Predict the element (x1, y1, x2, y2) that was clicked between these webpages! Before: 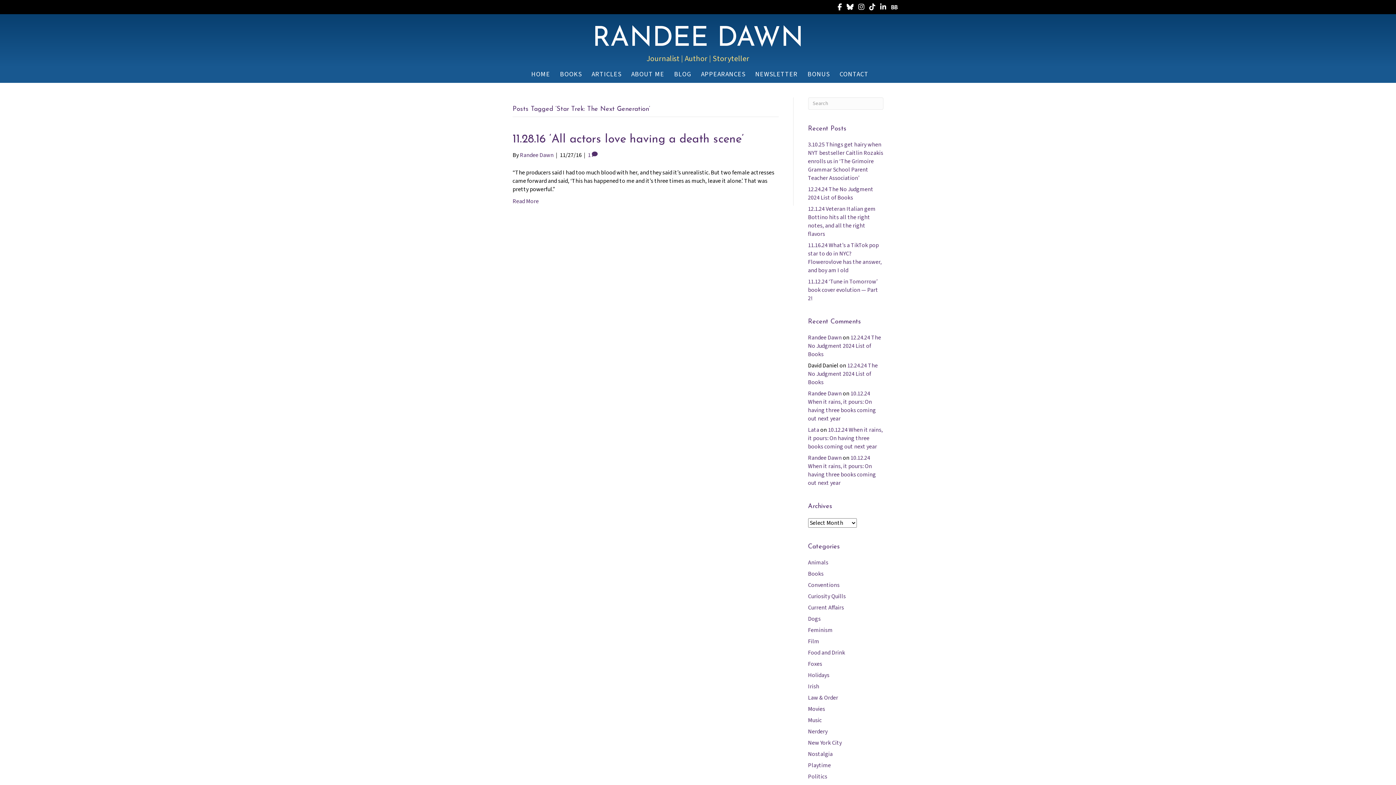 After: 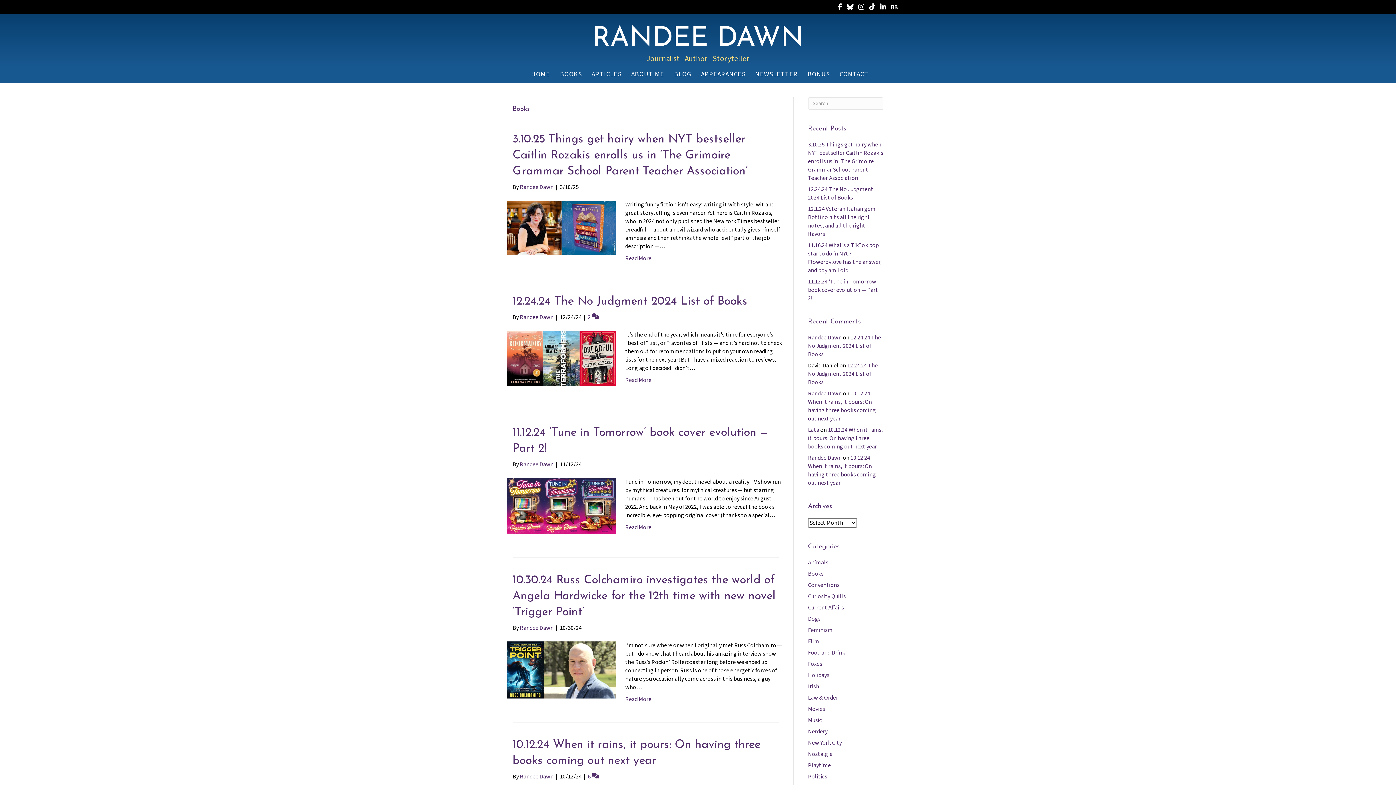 Action: bbox: (808, 570, 823, 578) label: Books